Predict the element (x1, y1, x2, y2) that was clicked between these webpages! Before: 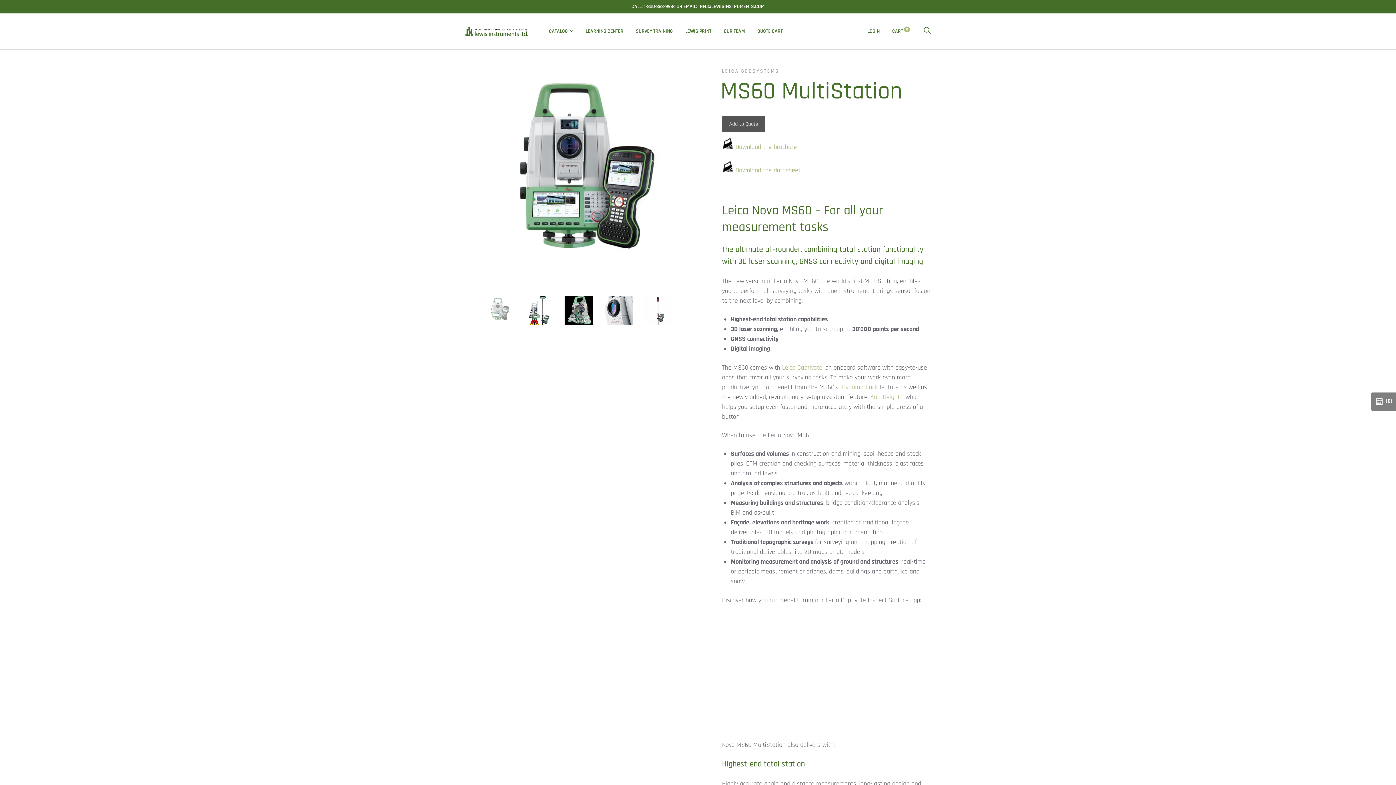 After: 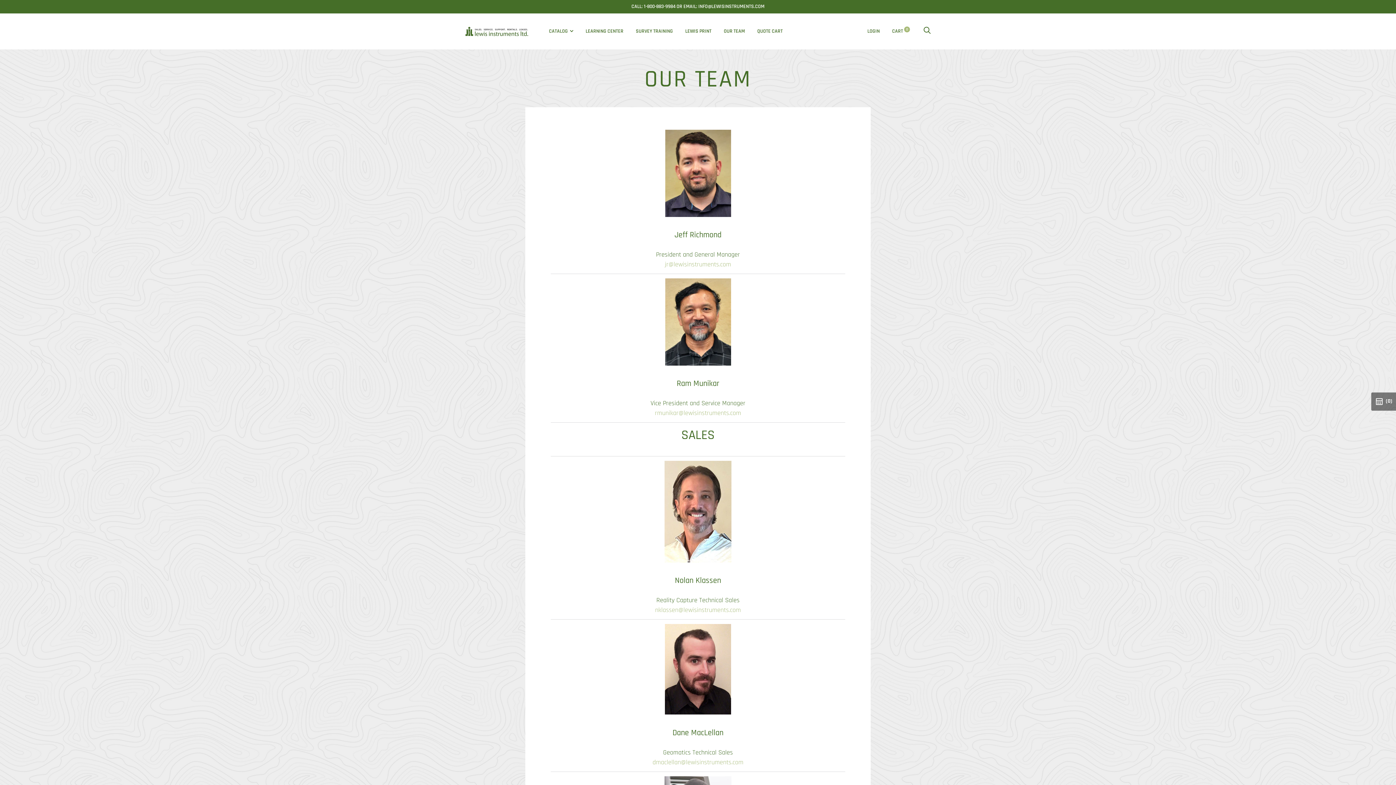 Action: bbox: (724, 27, 745, 34) label: OUR TEAM